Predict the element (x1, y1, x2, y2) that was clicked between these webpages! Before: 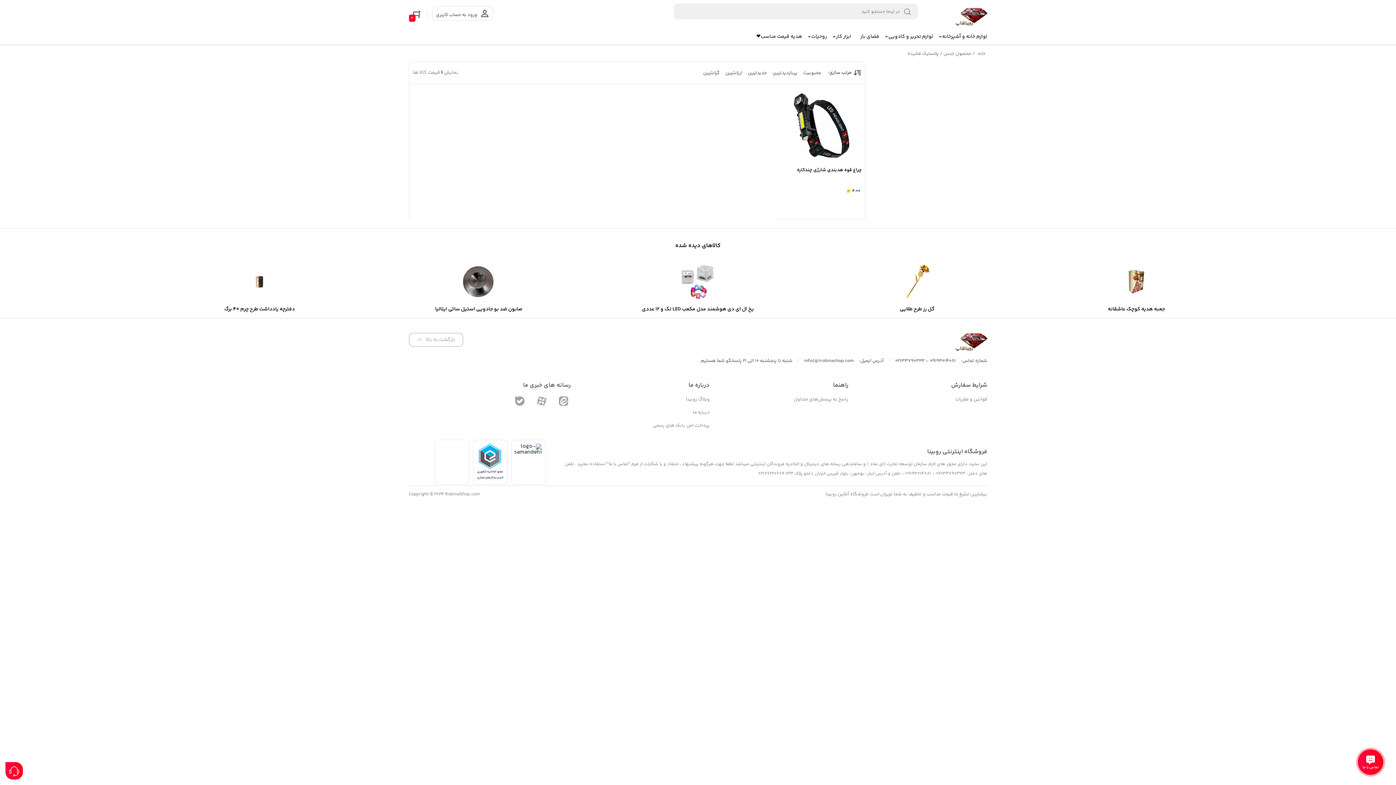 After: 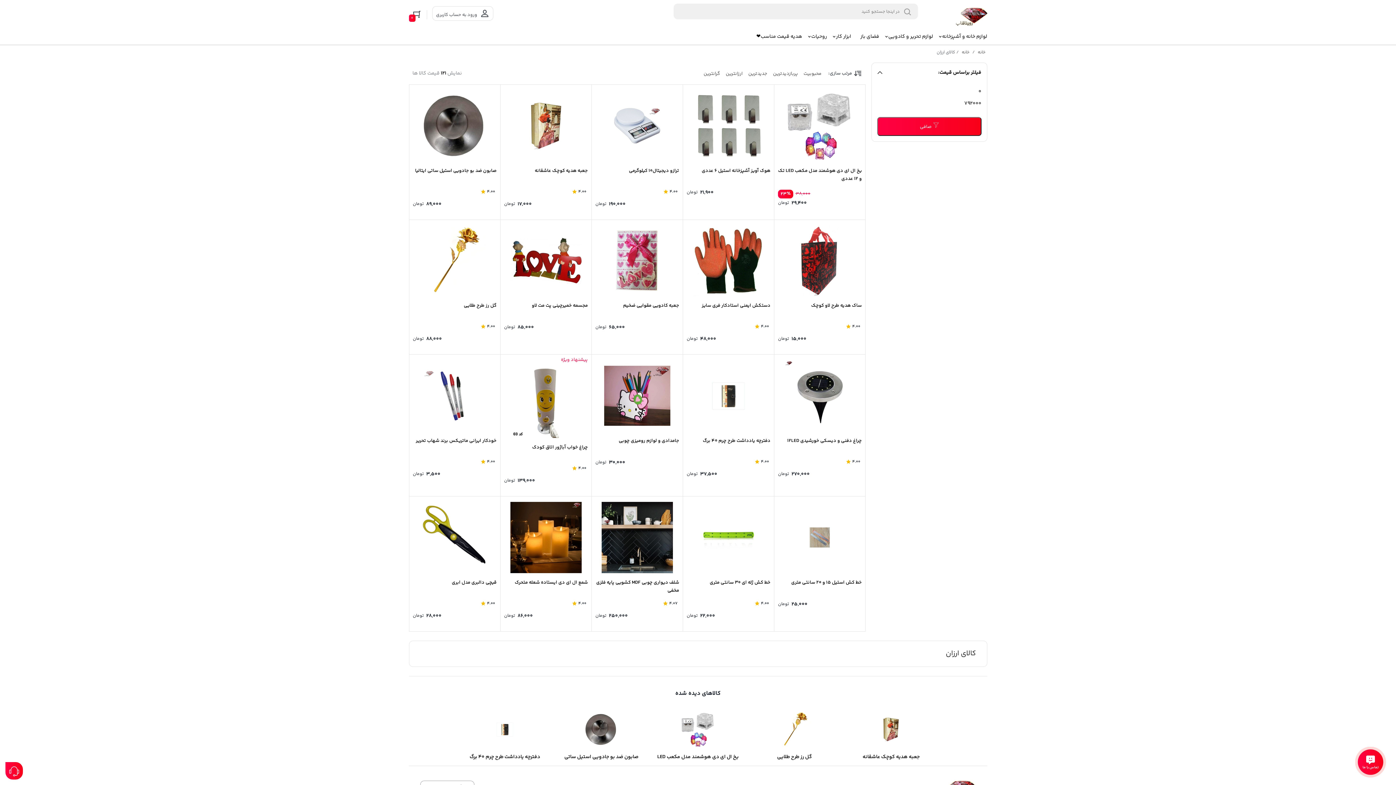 Action: bbox: (752, 29, 806, 44) label: هدیه قیمت مناسب❤